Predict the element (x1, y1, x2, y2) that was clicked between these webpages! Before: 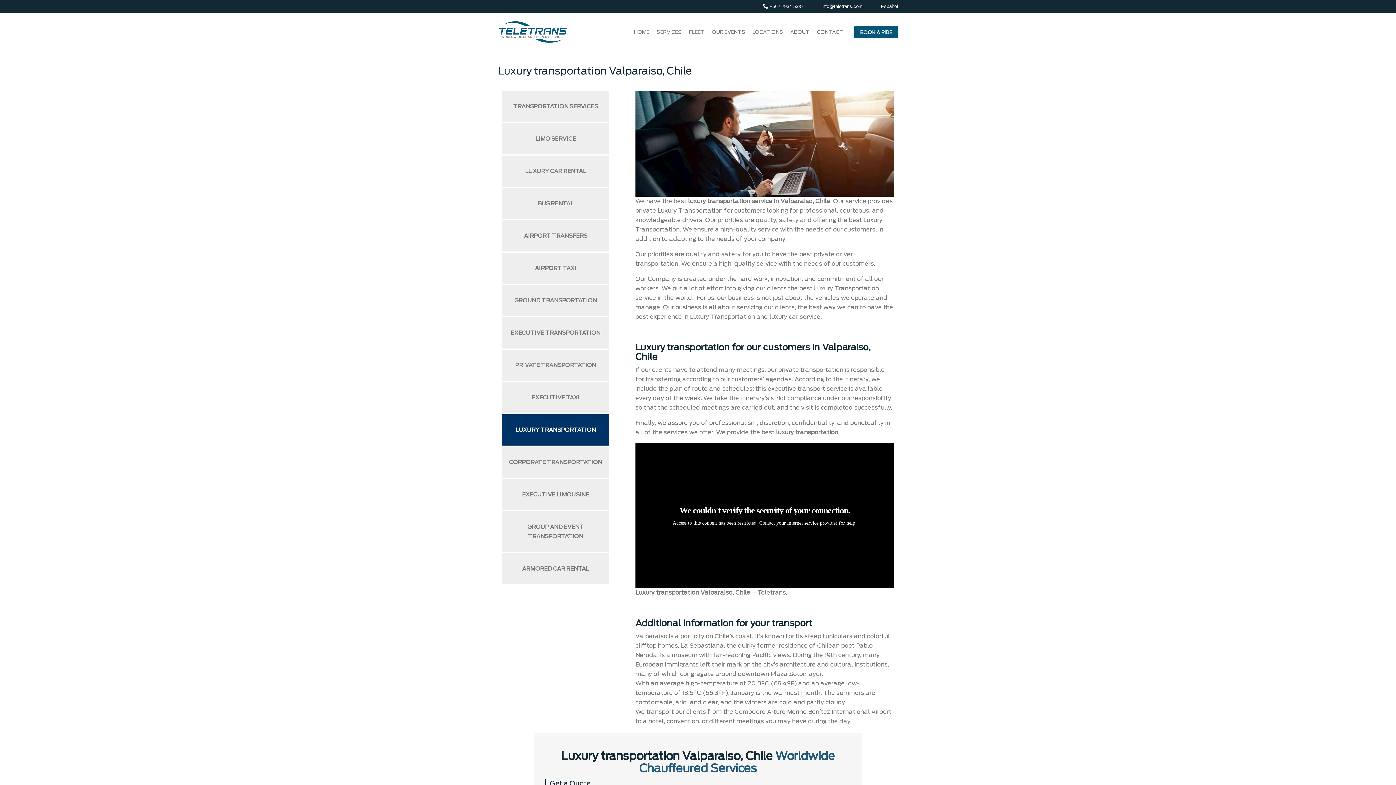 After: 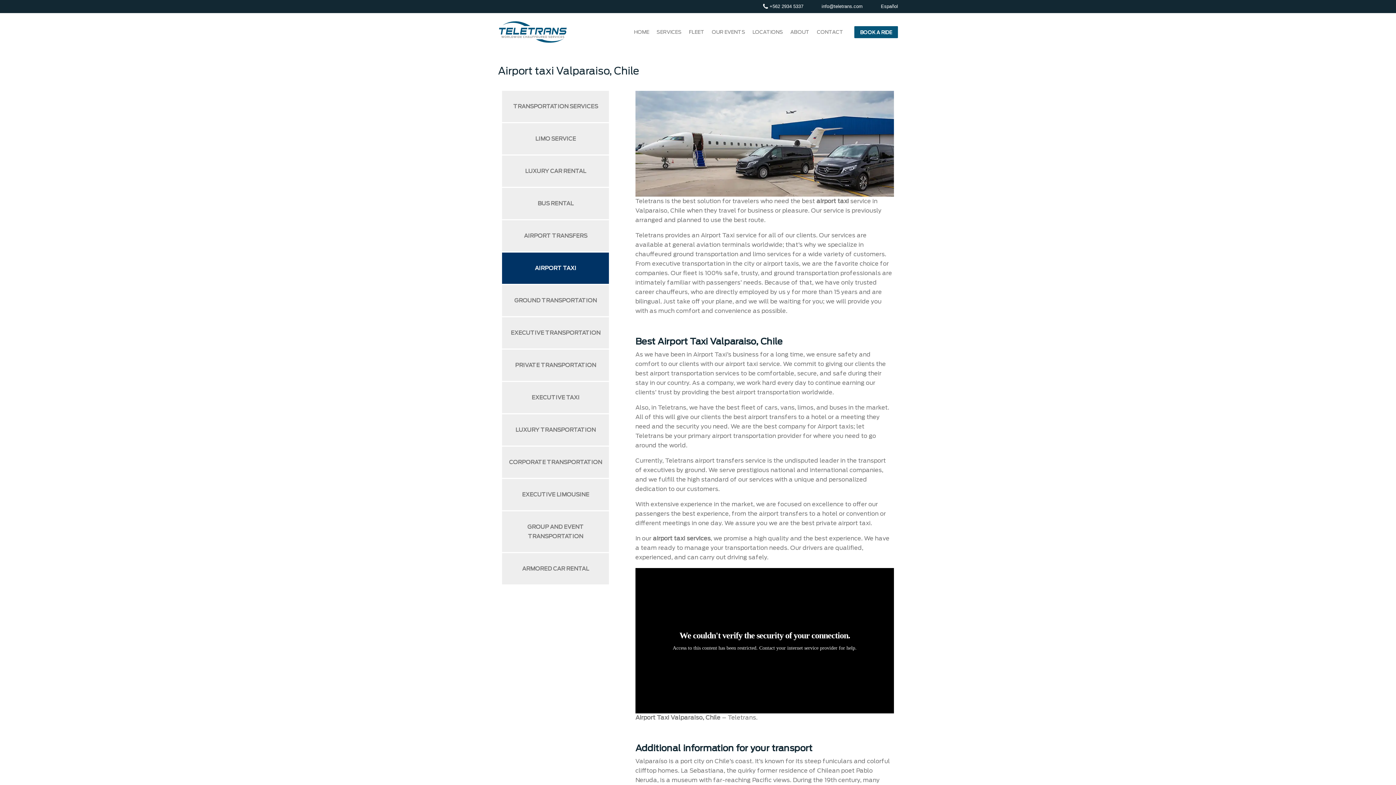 Action: bbox: (502, 252, 609, 284) label: AIRPORT TAXI